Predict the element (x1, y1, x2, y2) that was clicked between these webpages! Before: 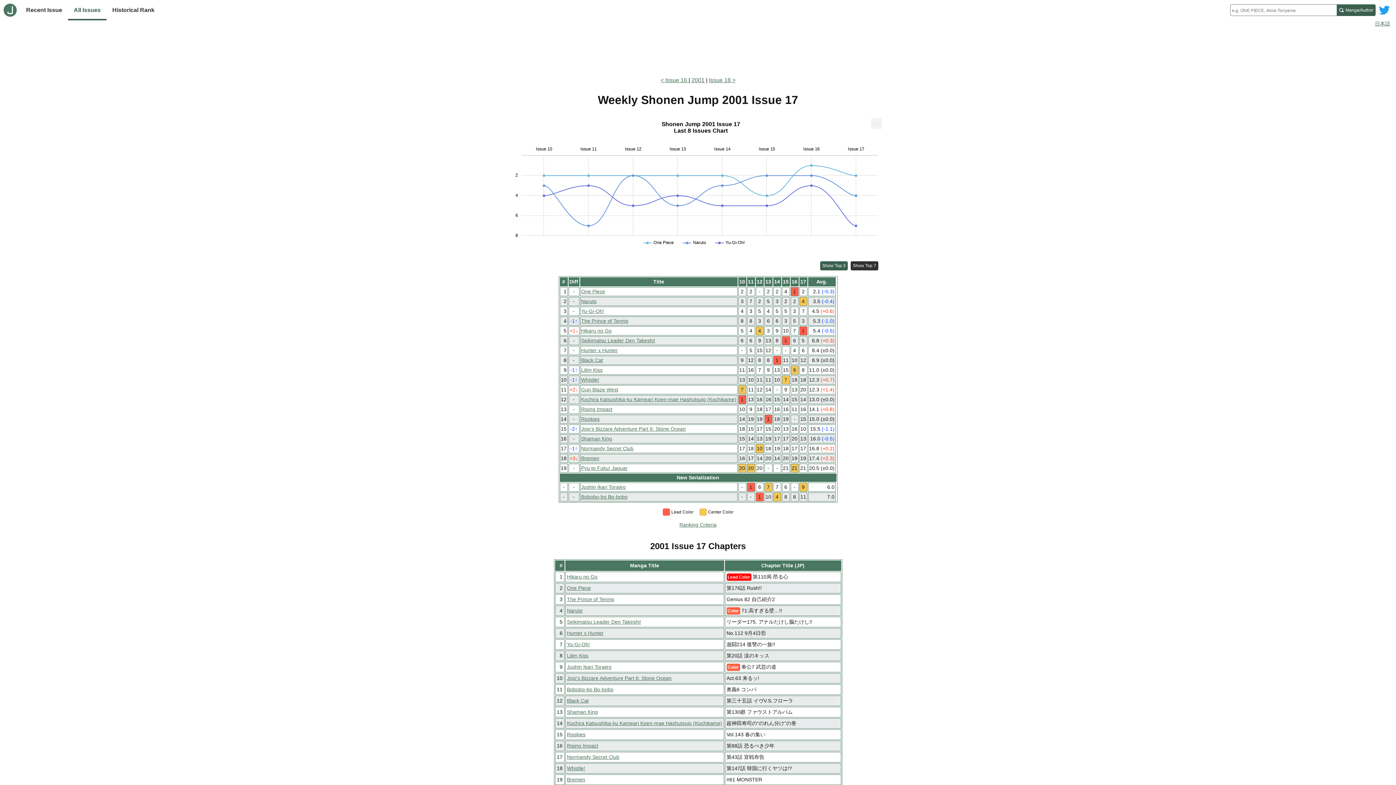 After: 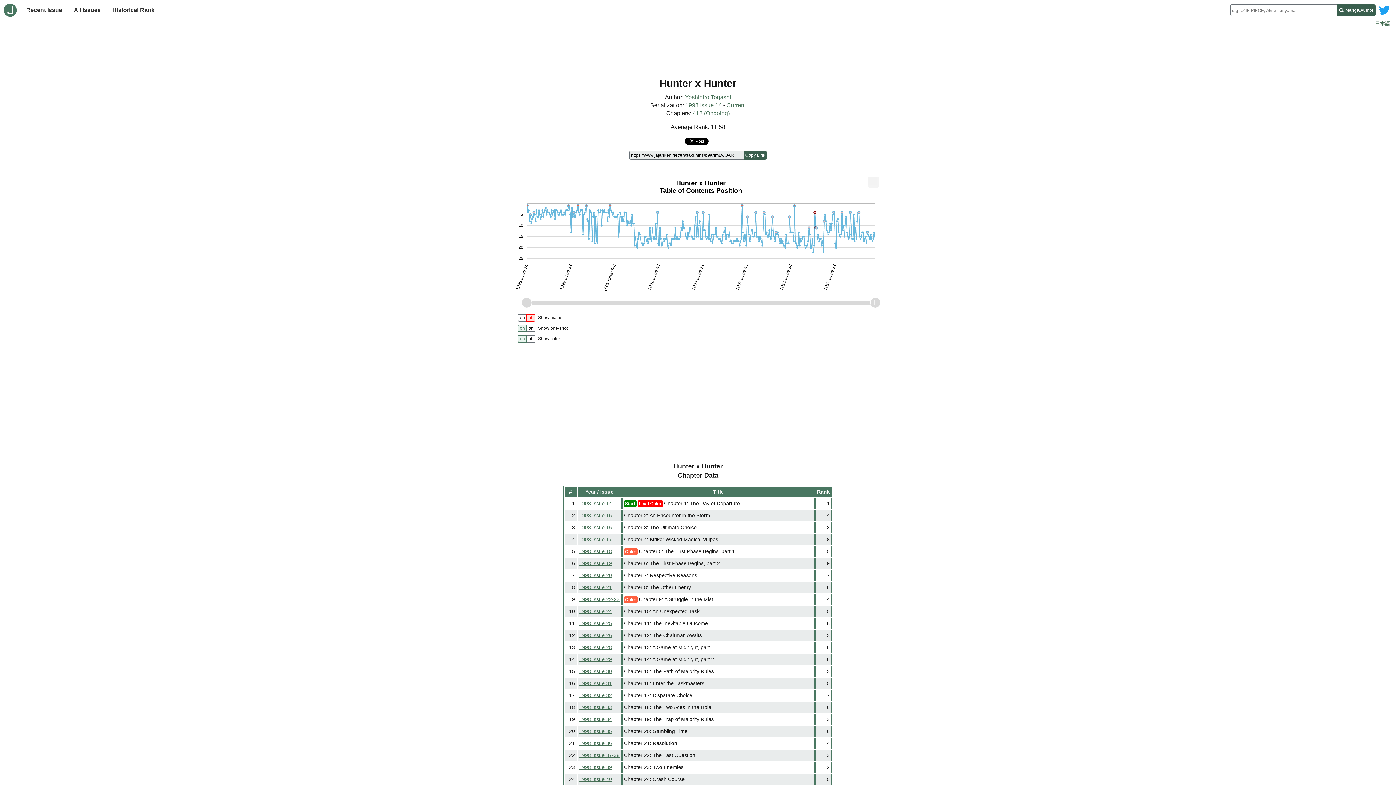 Action: label: Hunter x Hunter bbox: (567, 630, 603, 636)